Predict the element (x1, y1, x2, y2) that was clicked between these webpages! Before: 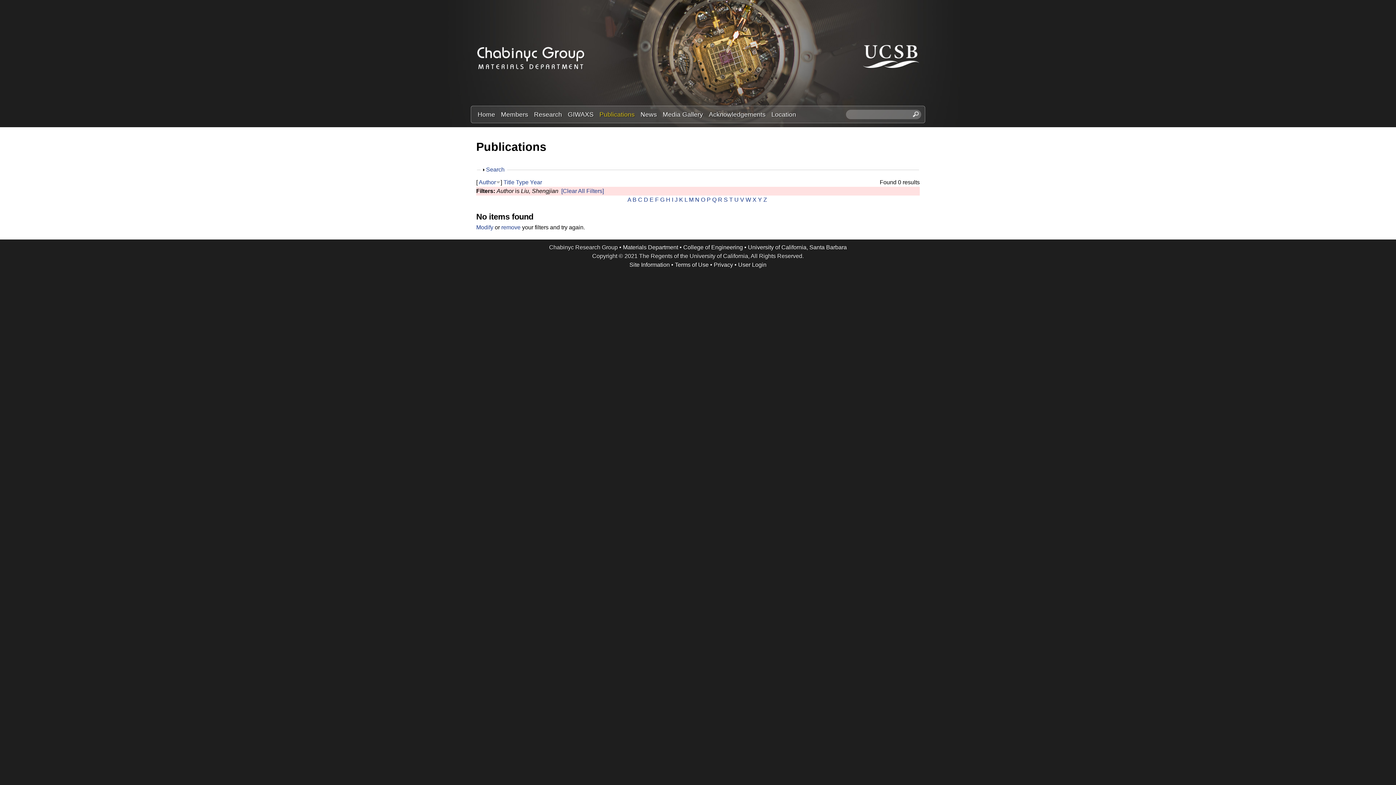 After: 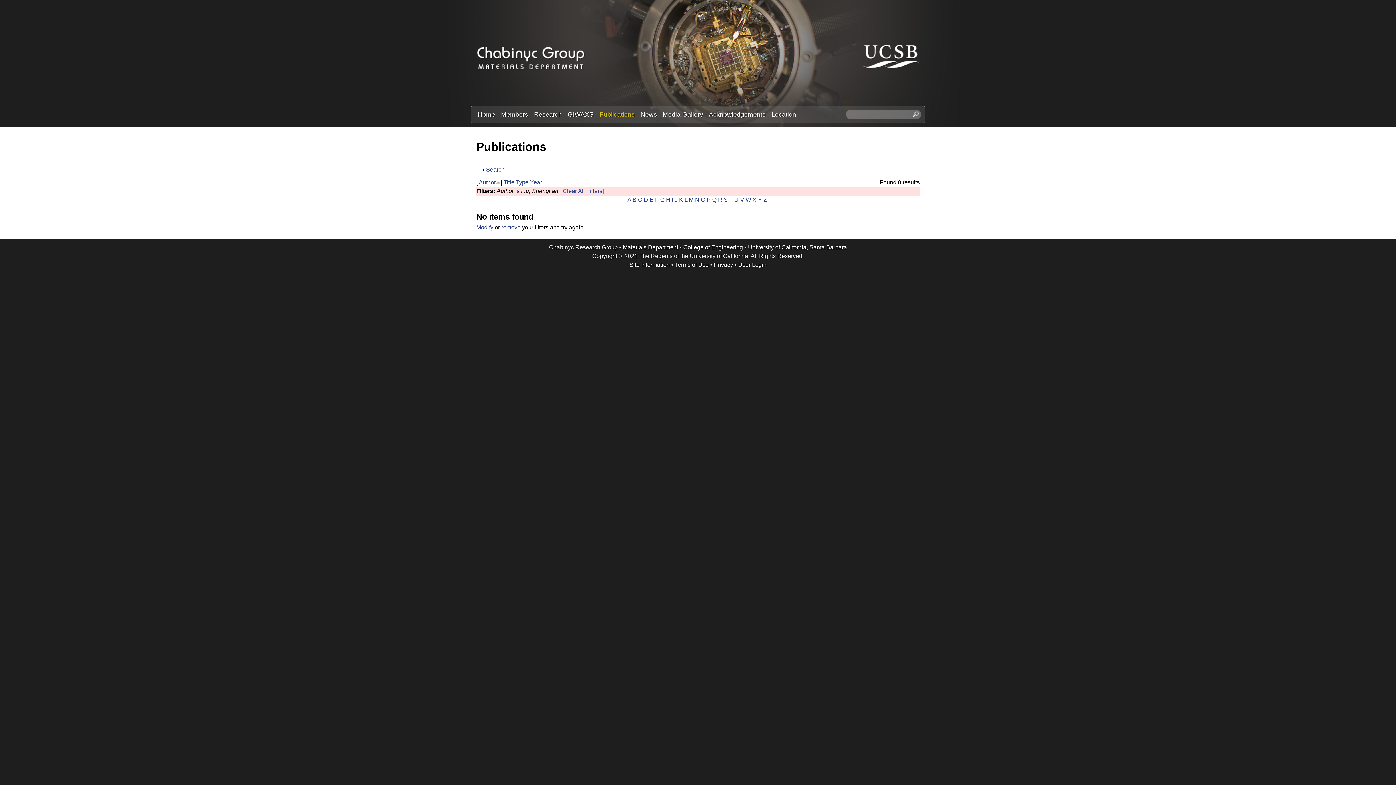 Action: label: Author bbox: (478, 179, 496, 185)